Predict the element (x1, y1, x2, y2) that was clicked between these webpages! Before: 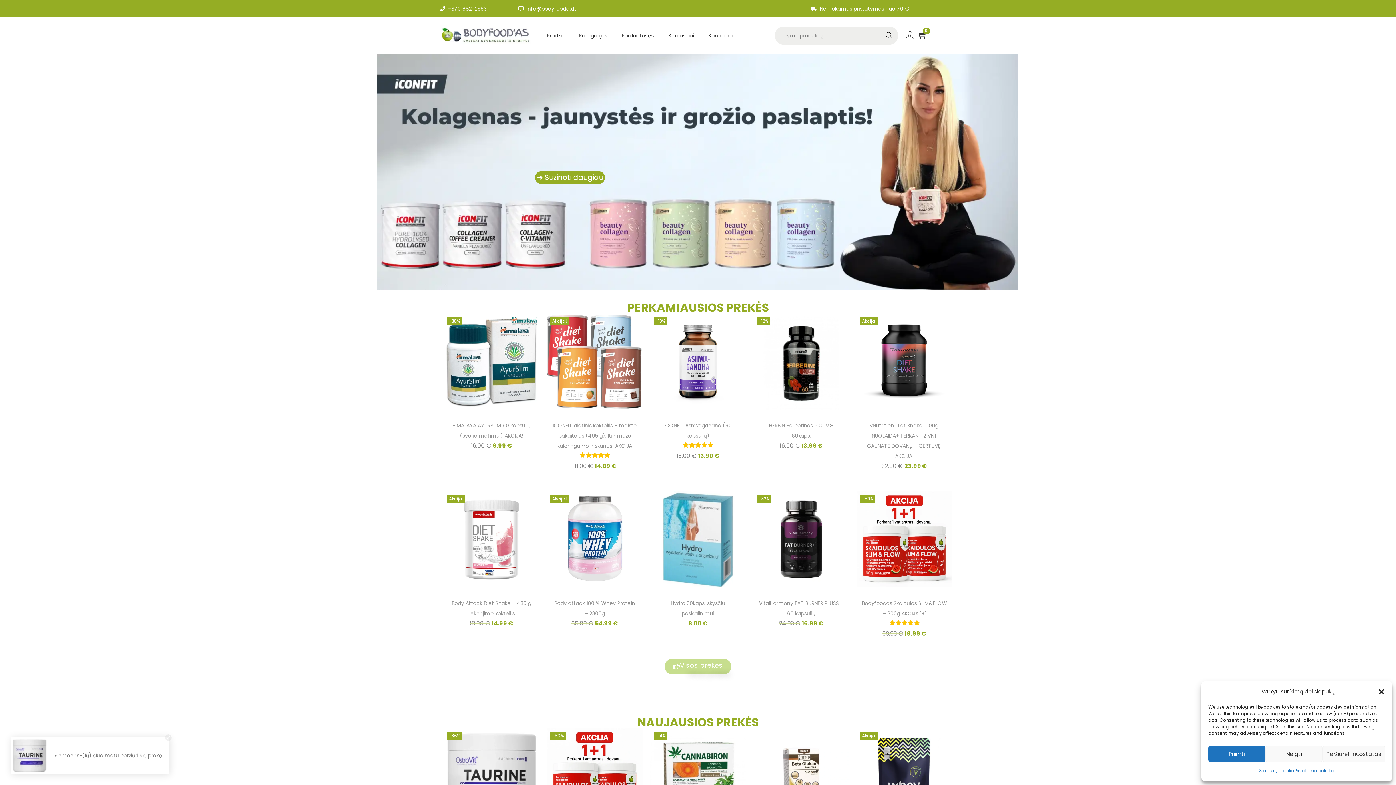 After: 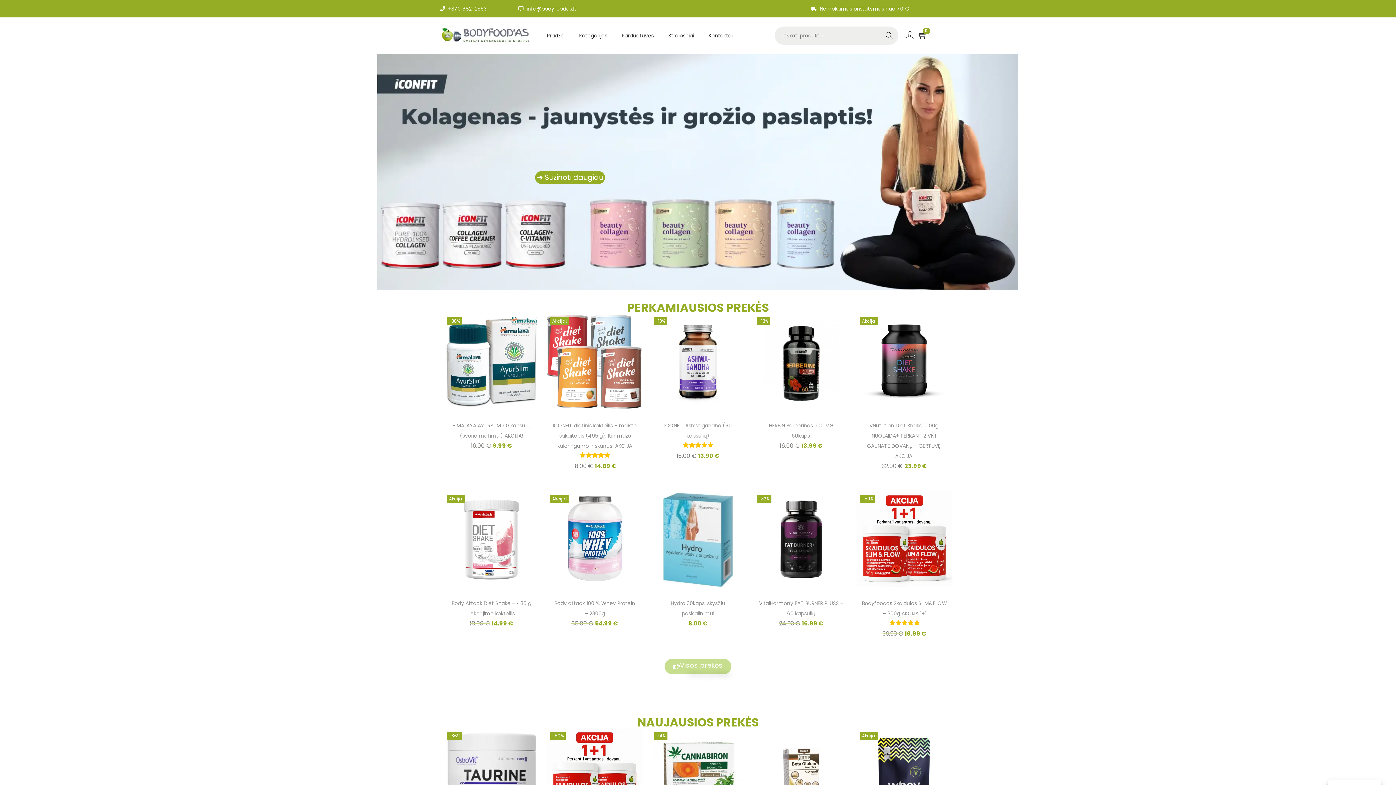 Action: bbox: (1265, 746, 1322, 762) label: Neigti